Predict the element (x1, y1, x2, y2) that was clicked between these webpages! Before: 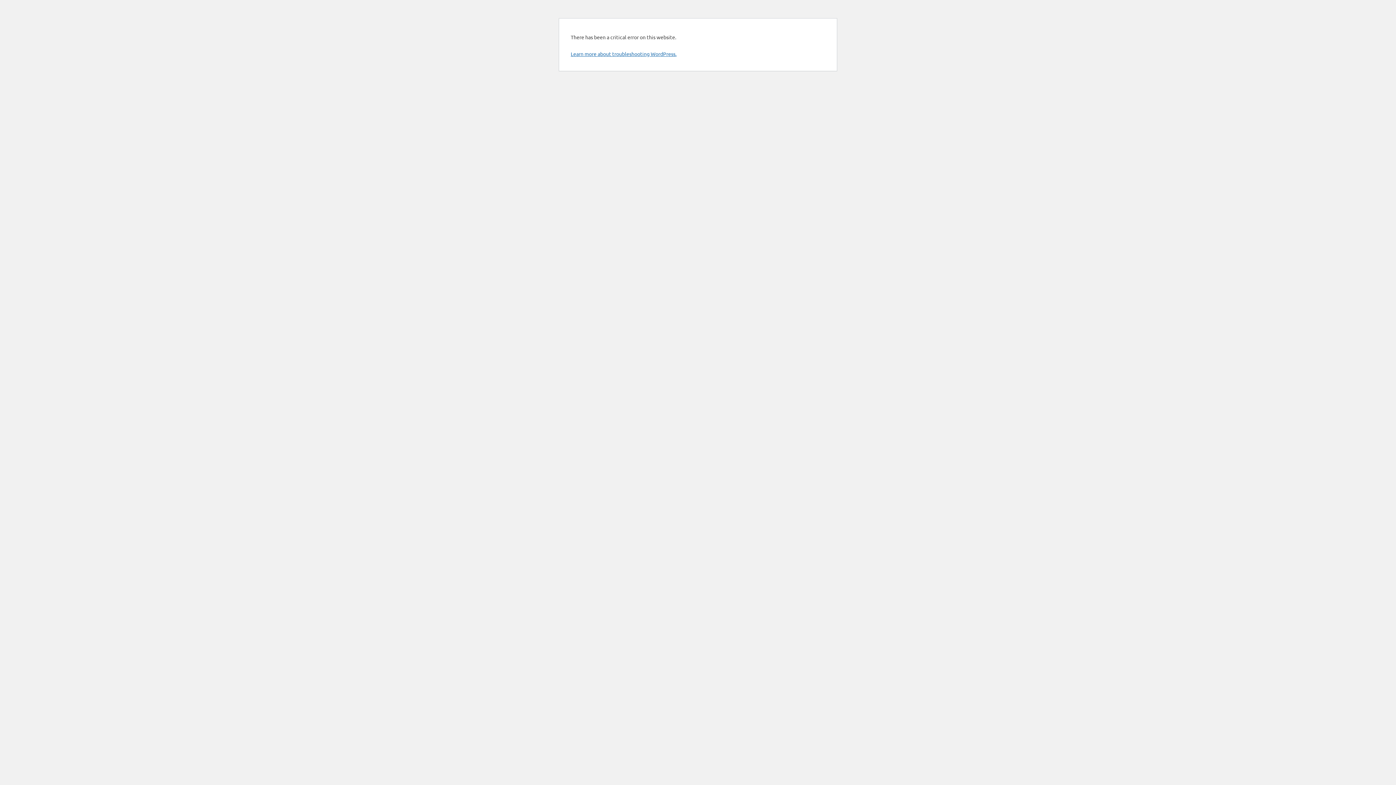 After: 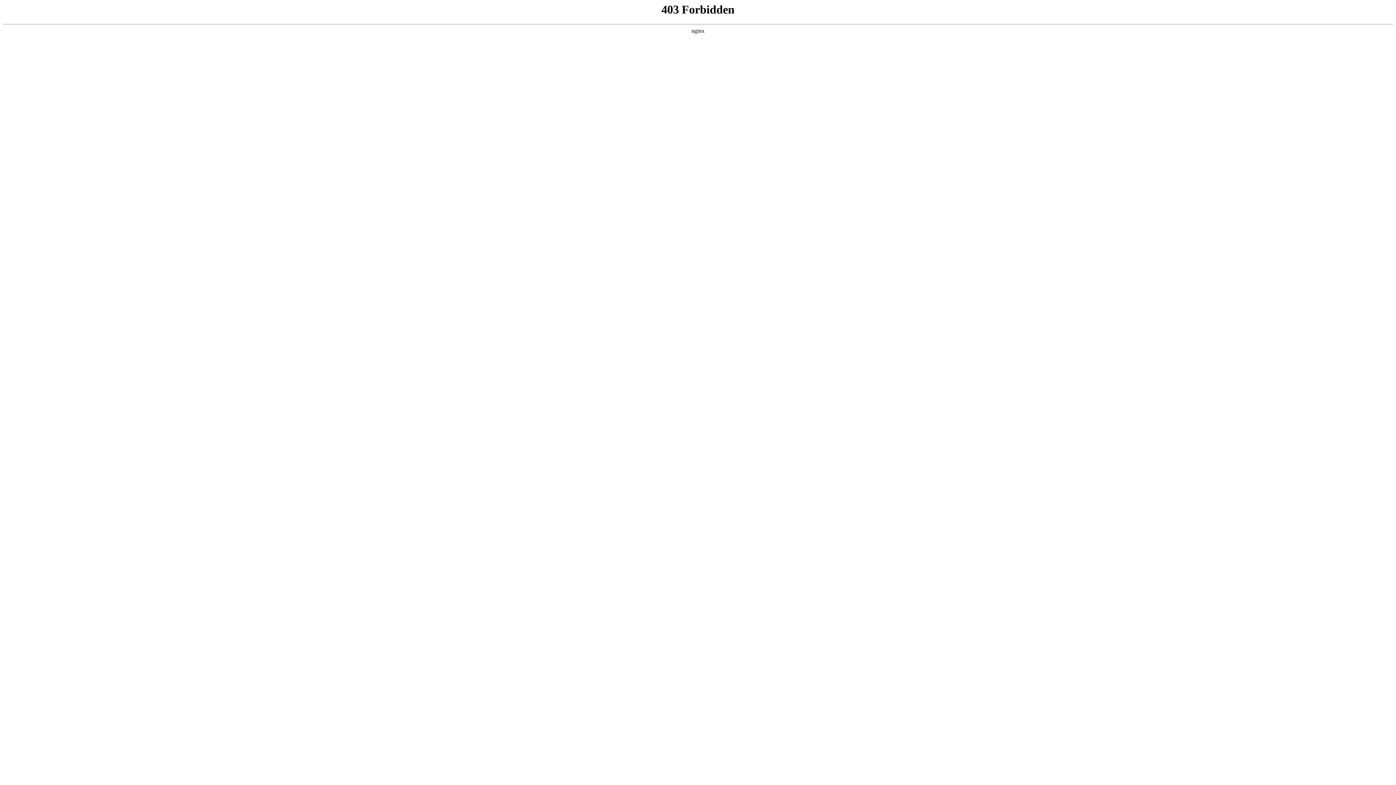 Action: label: Learn more about troubleshooting WordPress. bbox: (570, 50, 676, 57)